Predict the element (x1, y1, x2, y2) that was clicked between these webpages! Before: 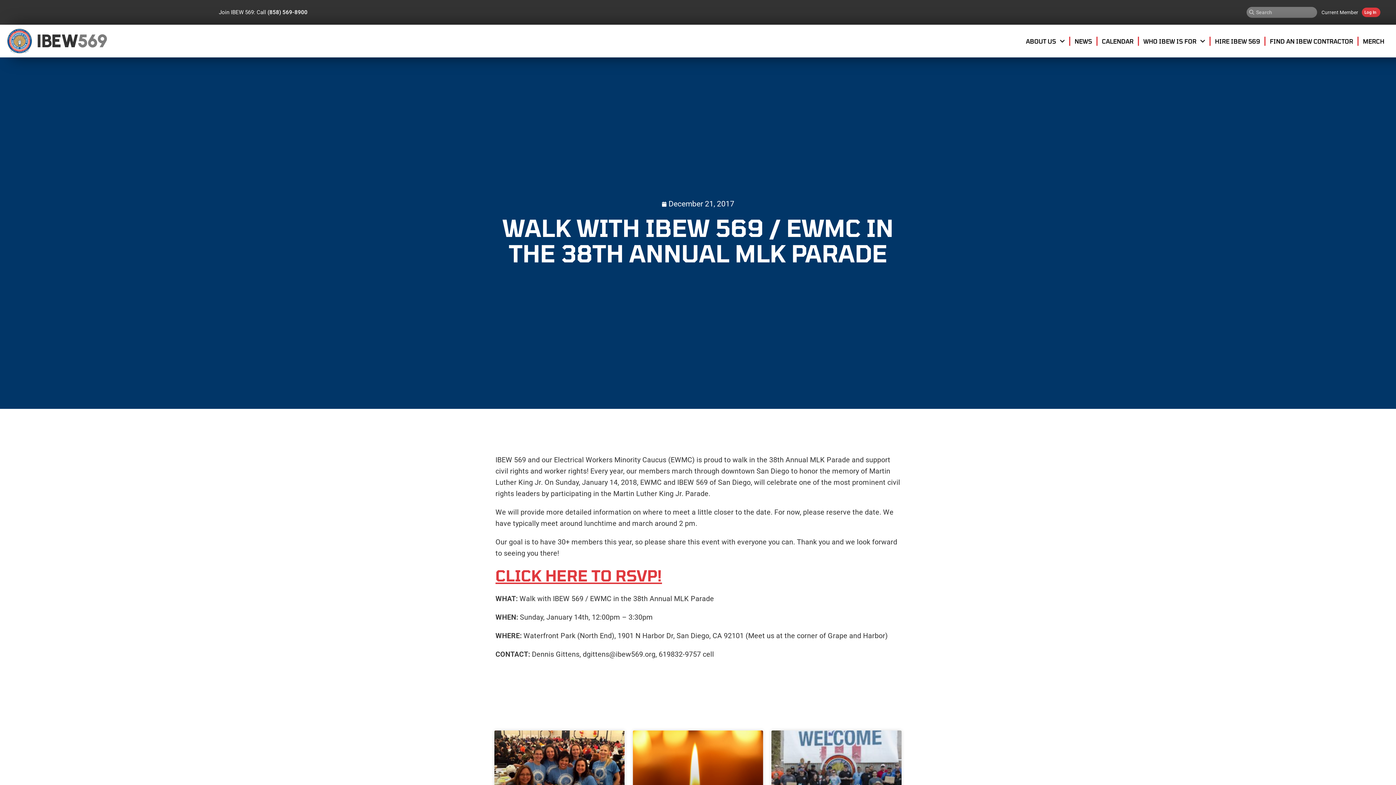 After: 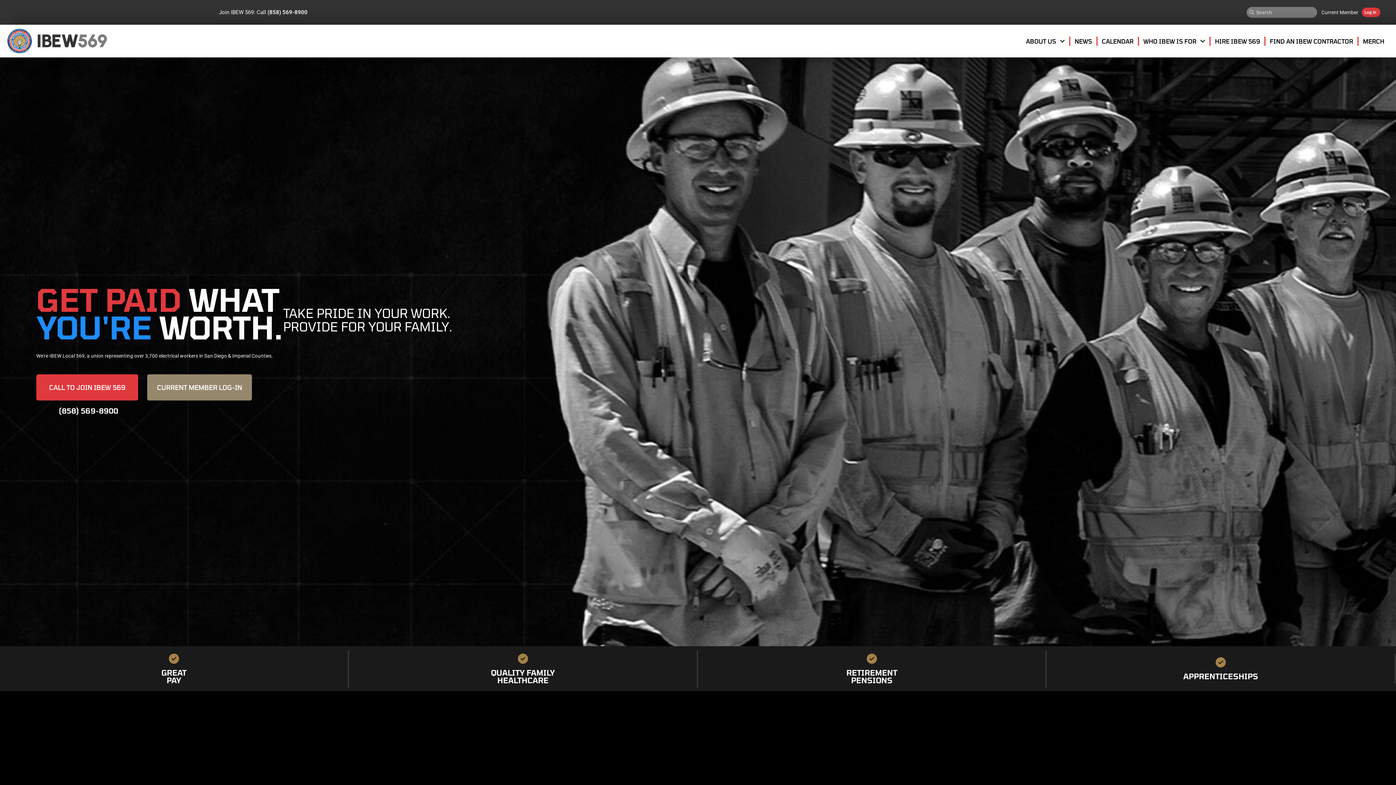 Action: bbox: (36, 29, 78, 52) label: IBEW